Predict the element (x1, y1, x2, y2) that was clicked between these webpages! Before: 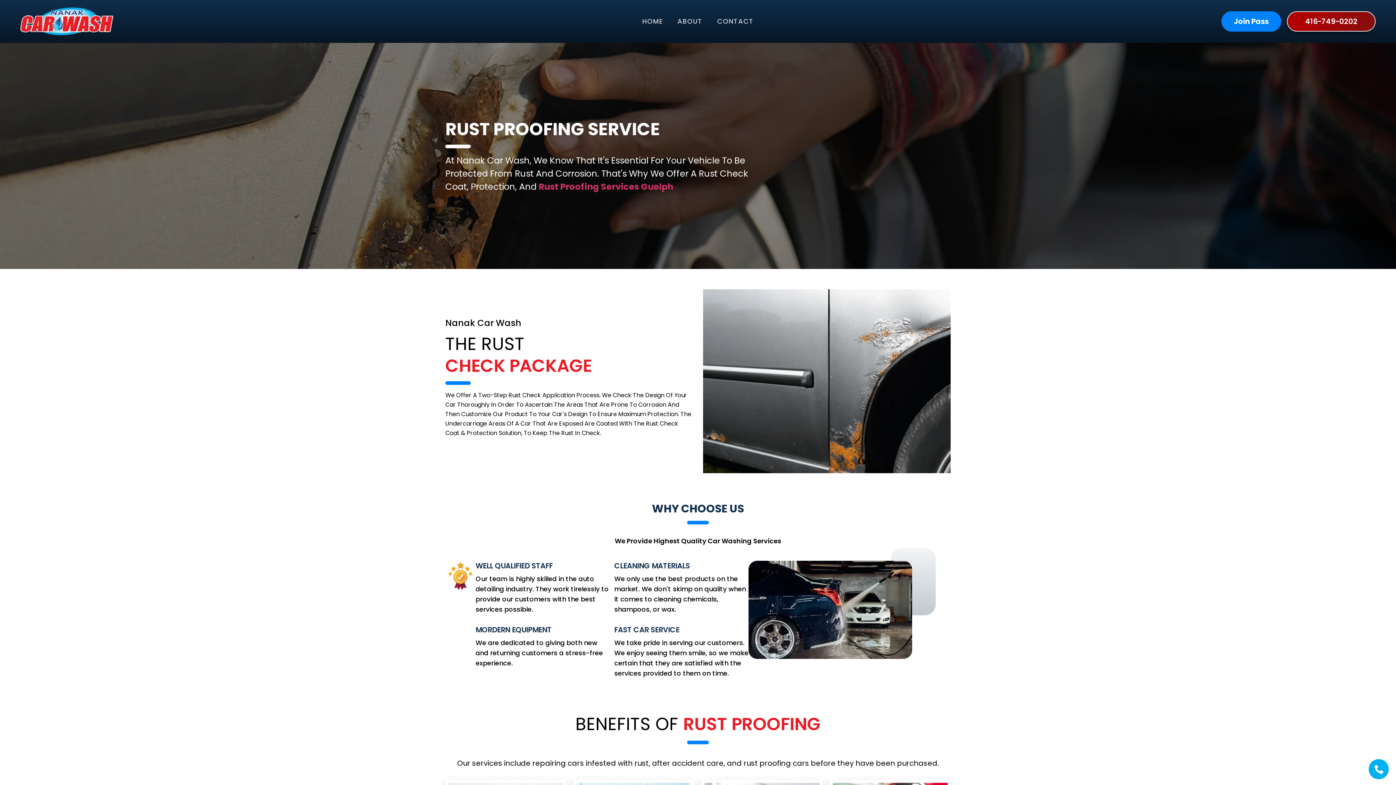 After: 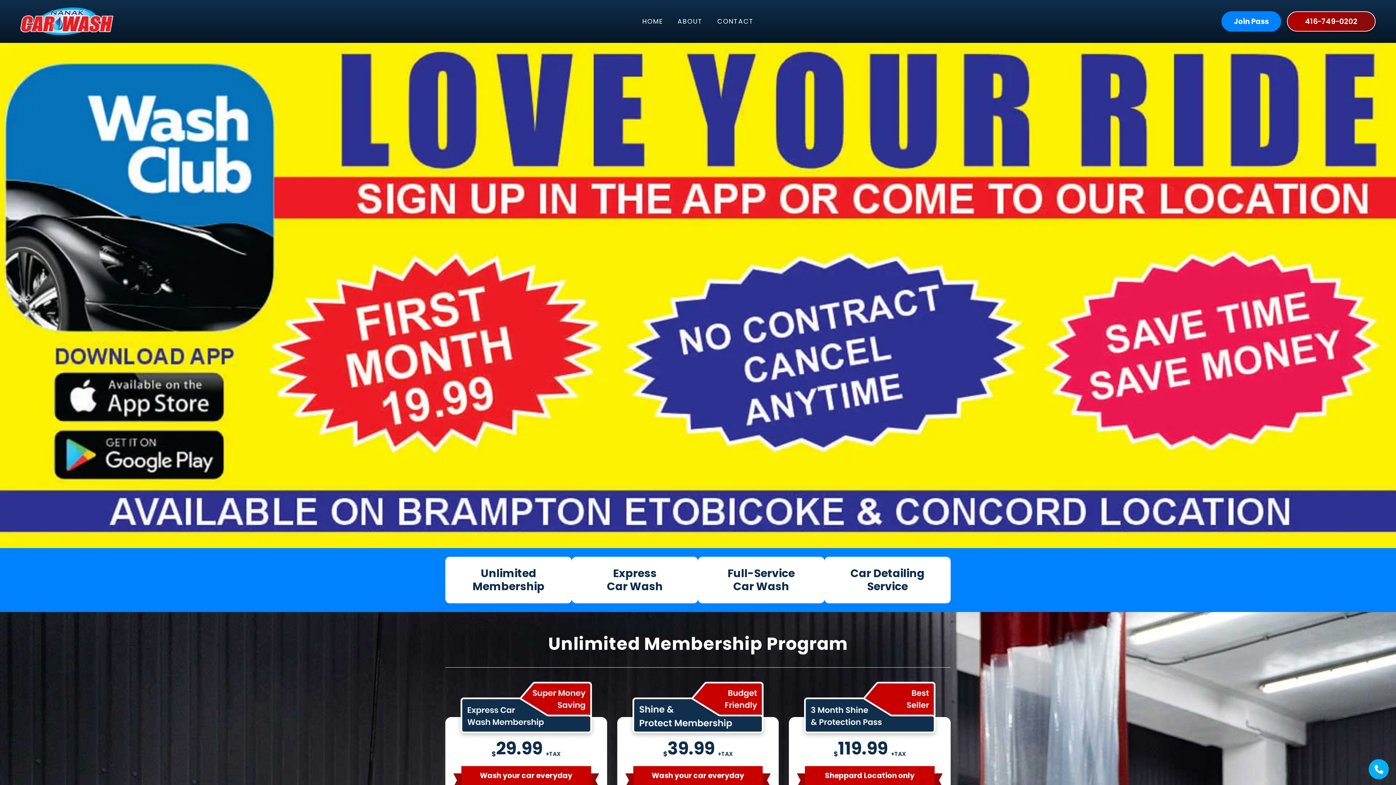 Action: bbox: (20, 7, 472, 35)